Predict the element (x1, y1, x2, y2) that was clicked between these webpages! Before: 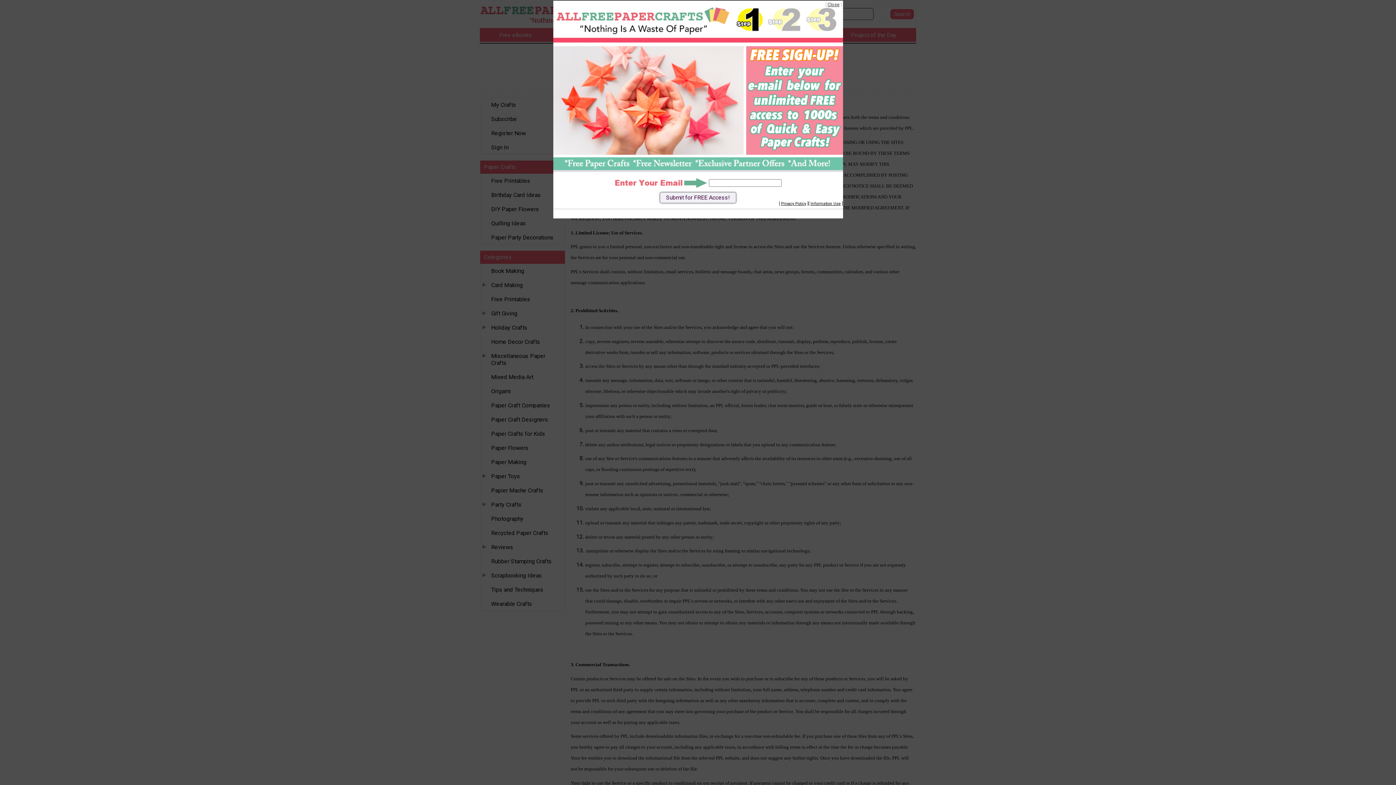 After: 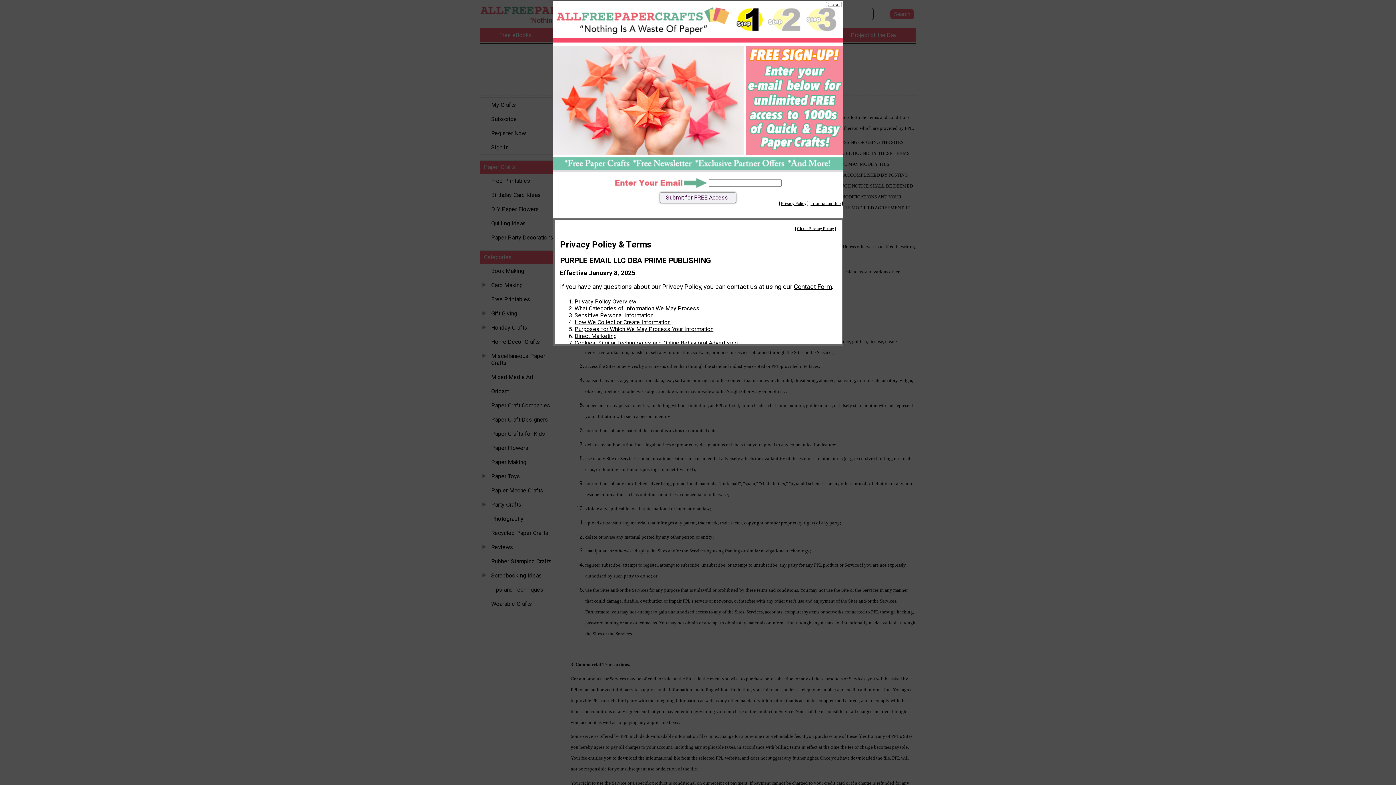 Action: bbox: (781, 201, 806, 206) label: Privacy Policy